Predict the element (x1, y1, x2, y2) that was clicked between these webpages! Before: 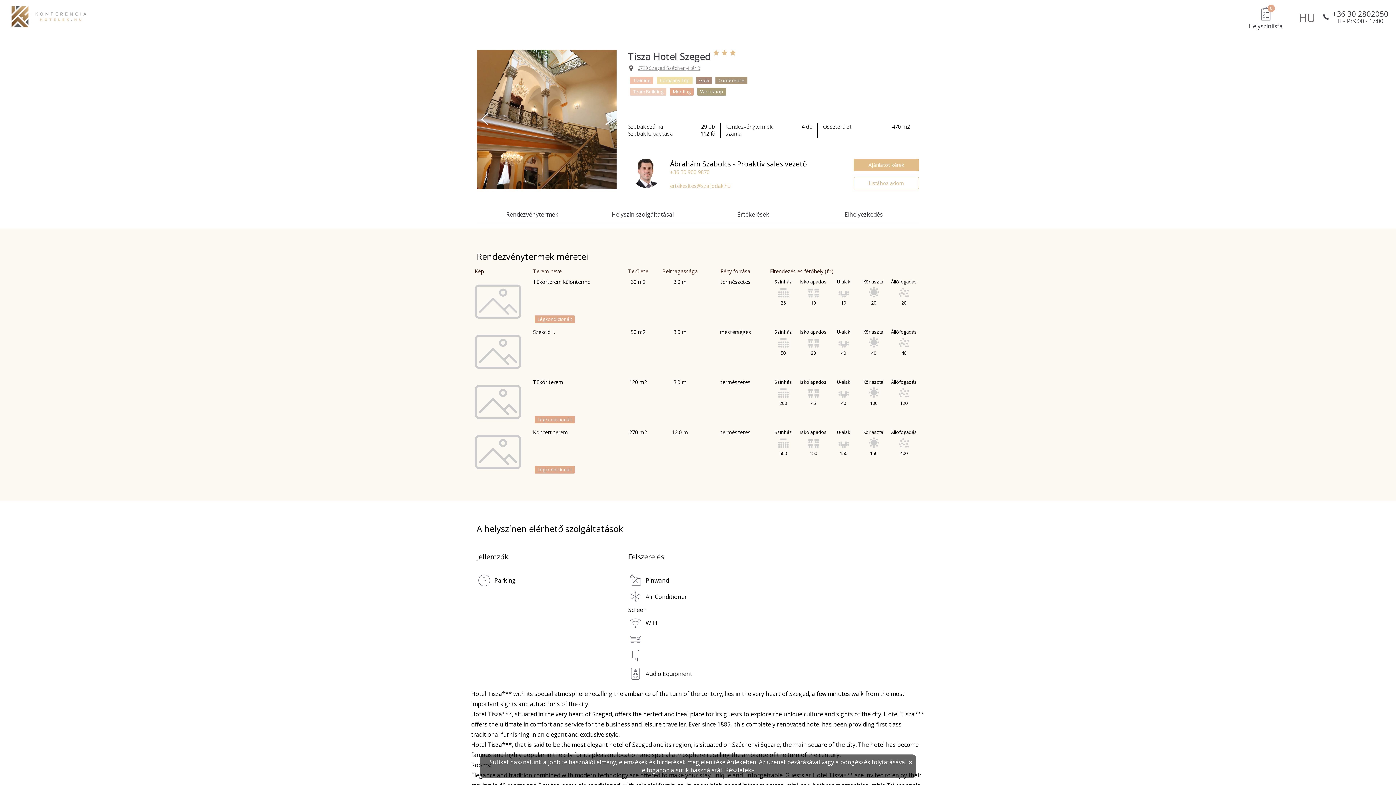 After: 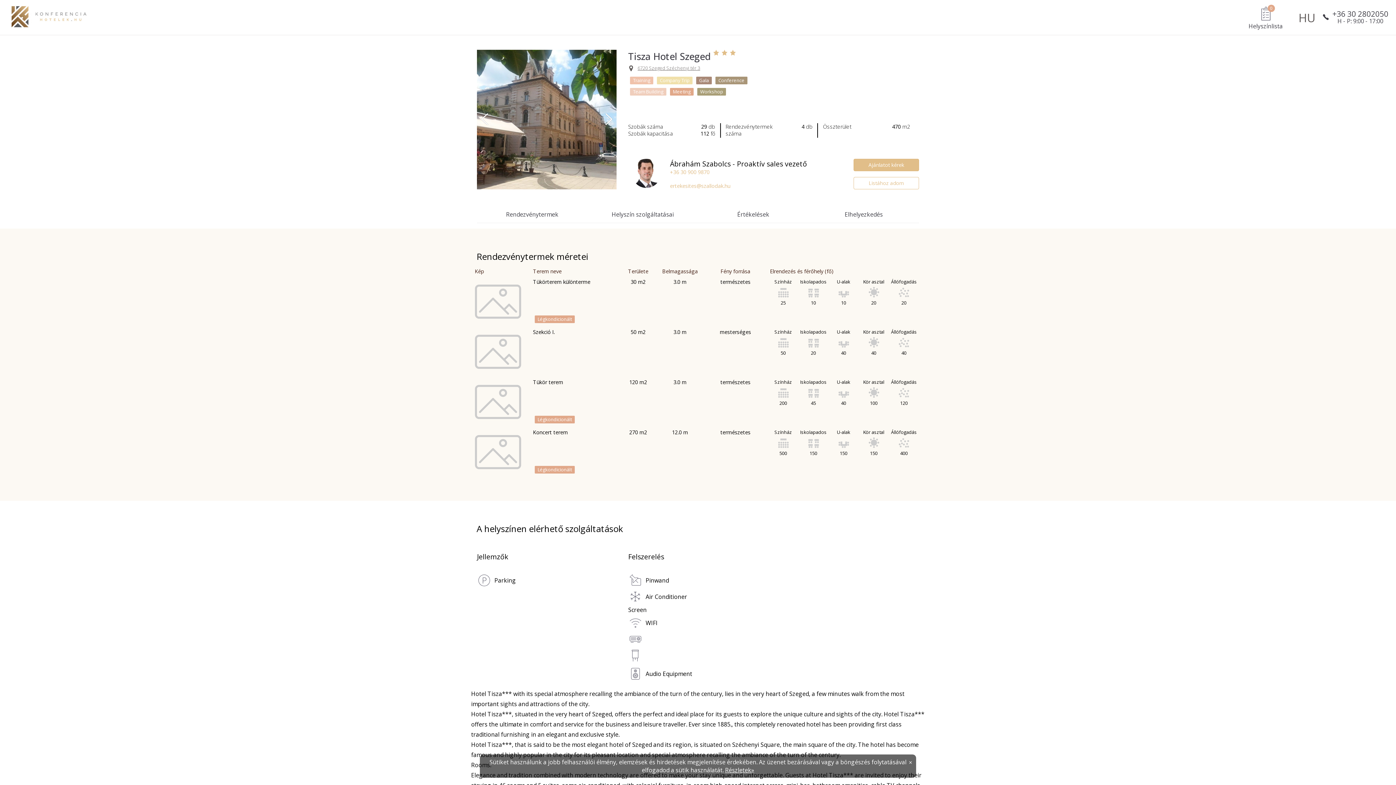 Action: bbox: (670, 168, 853, 175) label: +36 30 900 9870